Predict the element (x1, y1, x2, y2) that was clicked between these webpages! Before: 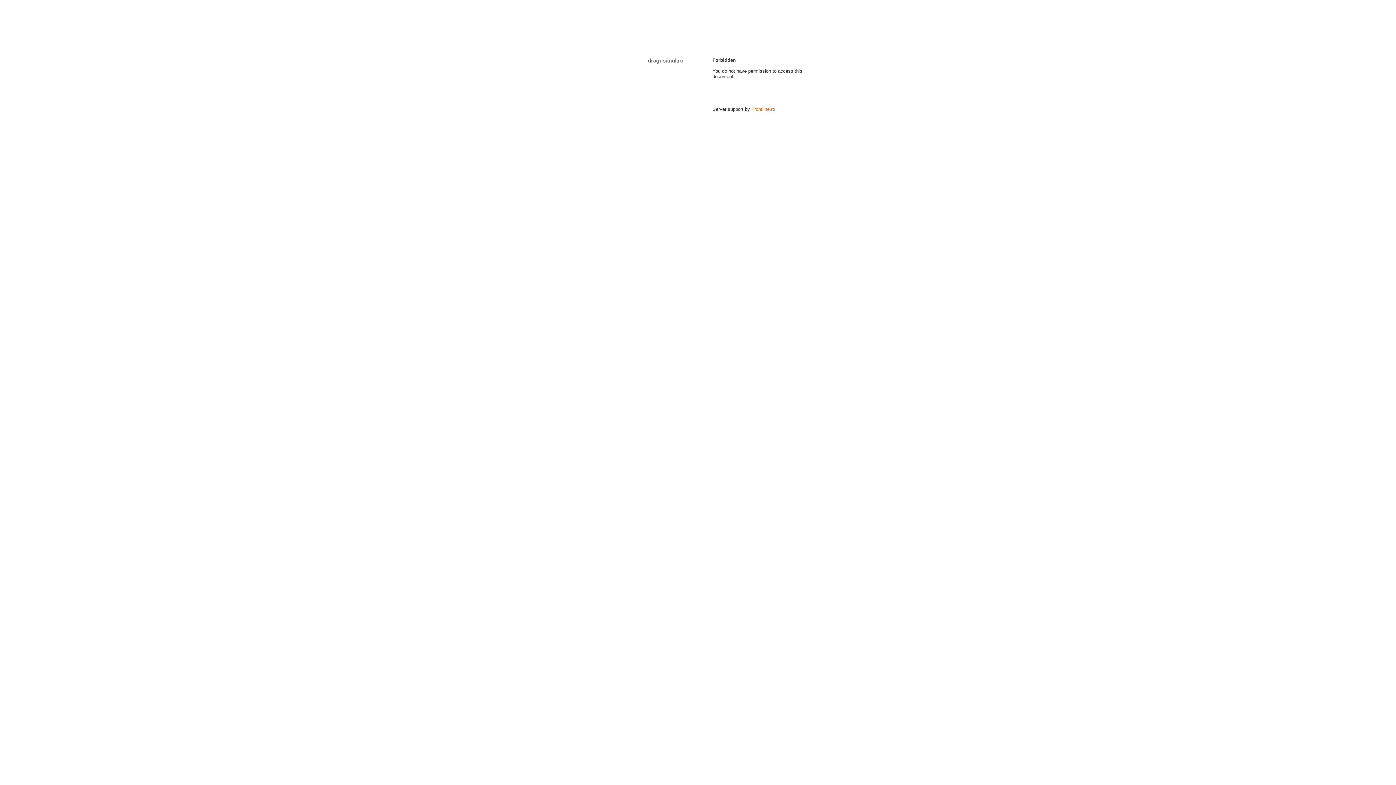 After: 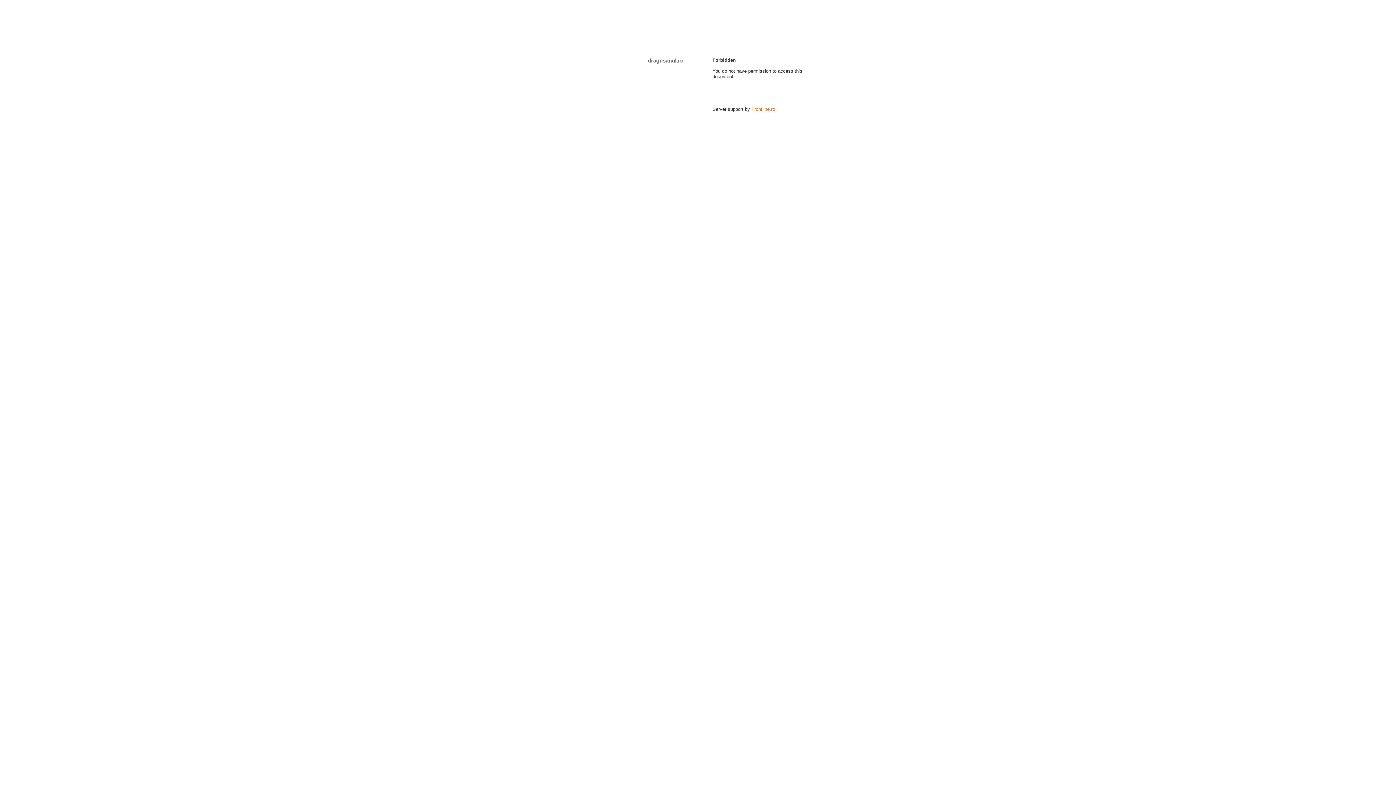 Action: label: Frontline.ro bbox: (751, 106, 775, 112)